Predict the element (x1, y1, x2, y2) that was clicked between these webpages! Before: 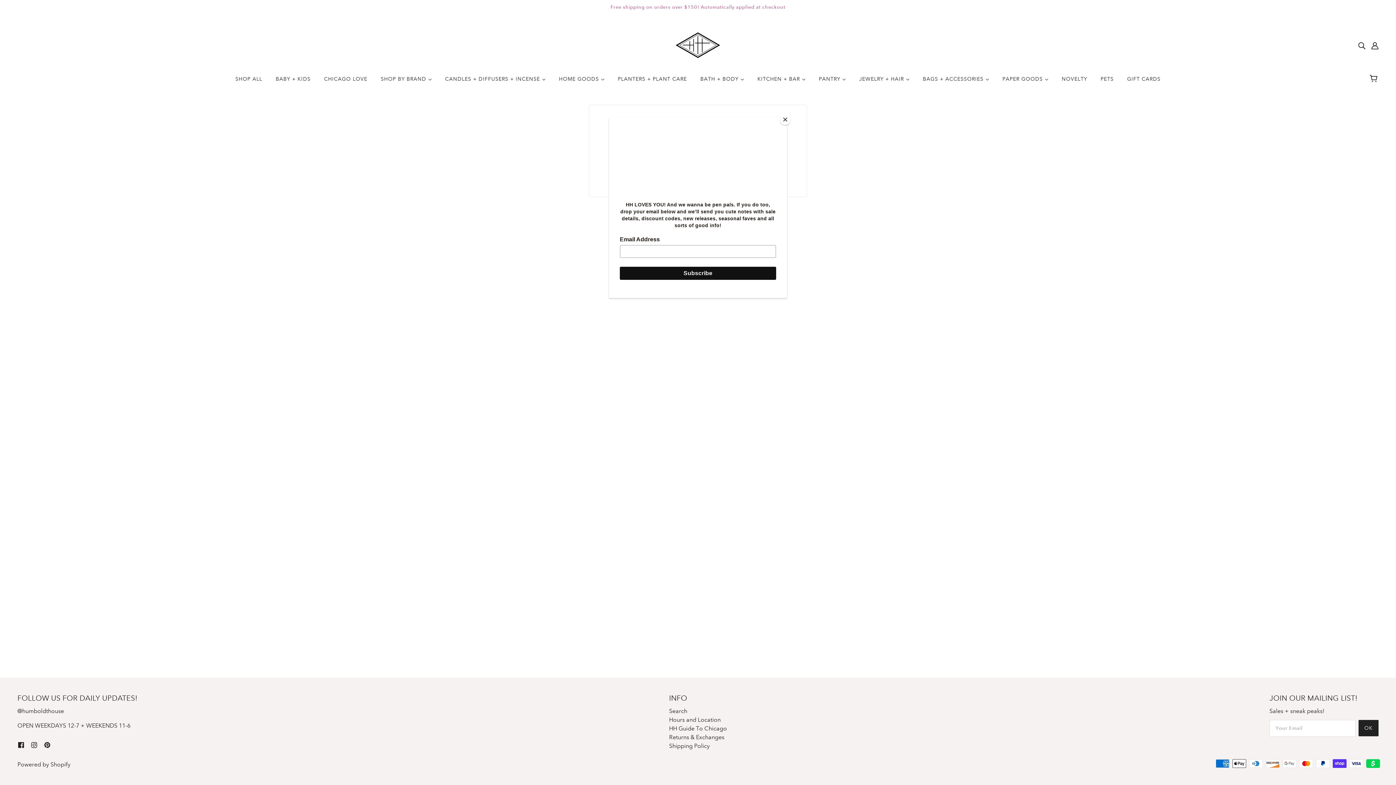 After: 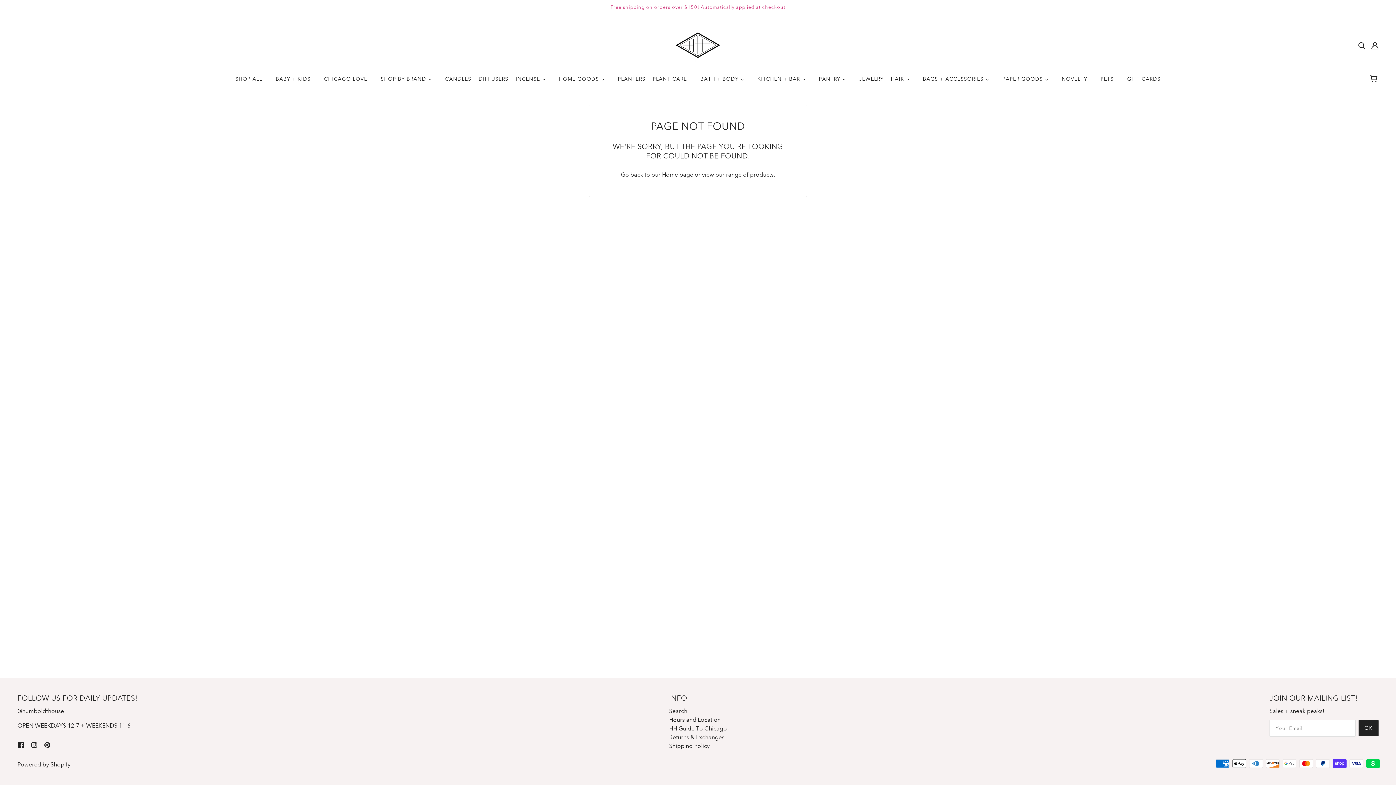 Action: bbox: (780, 114, 790, 125) label: Close